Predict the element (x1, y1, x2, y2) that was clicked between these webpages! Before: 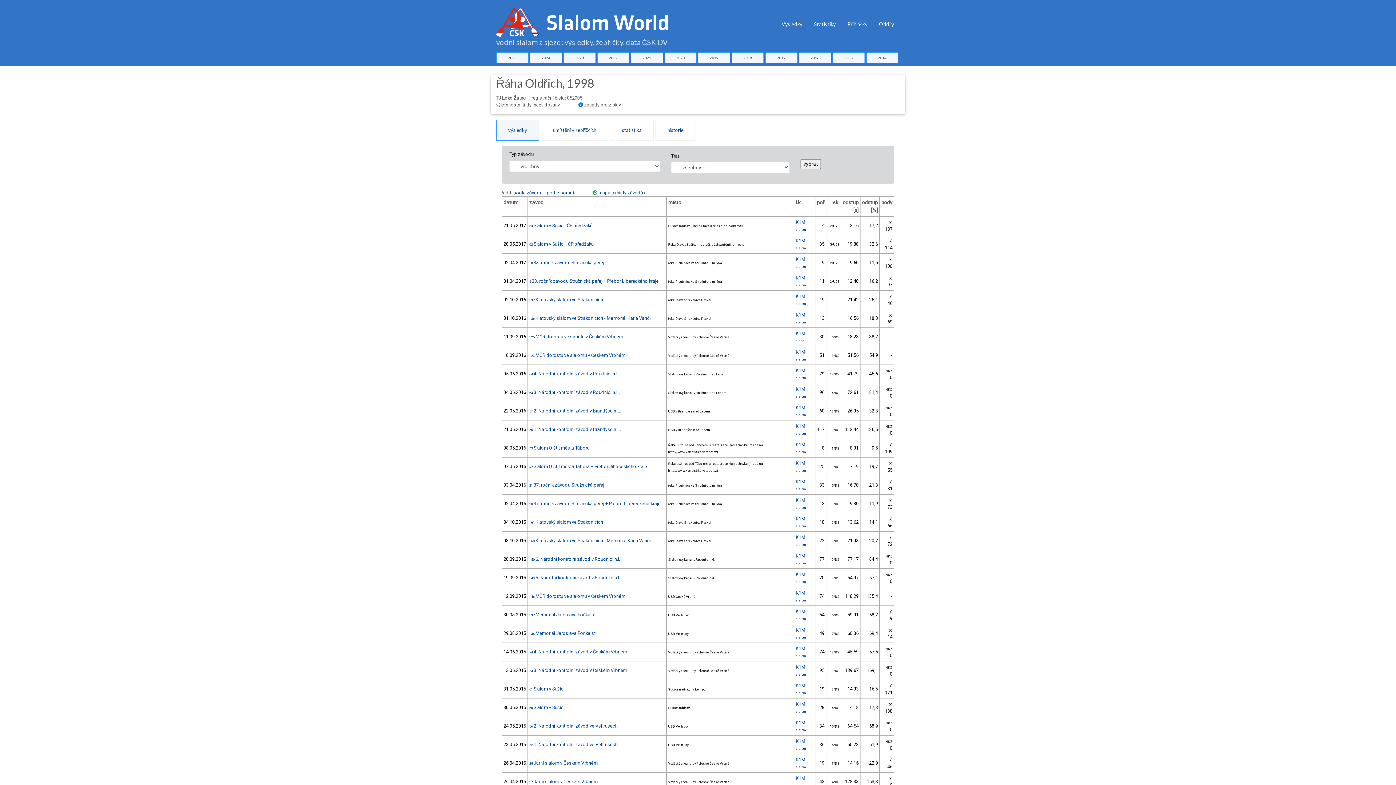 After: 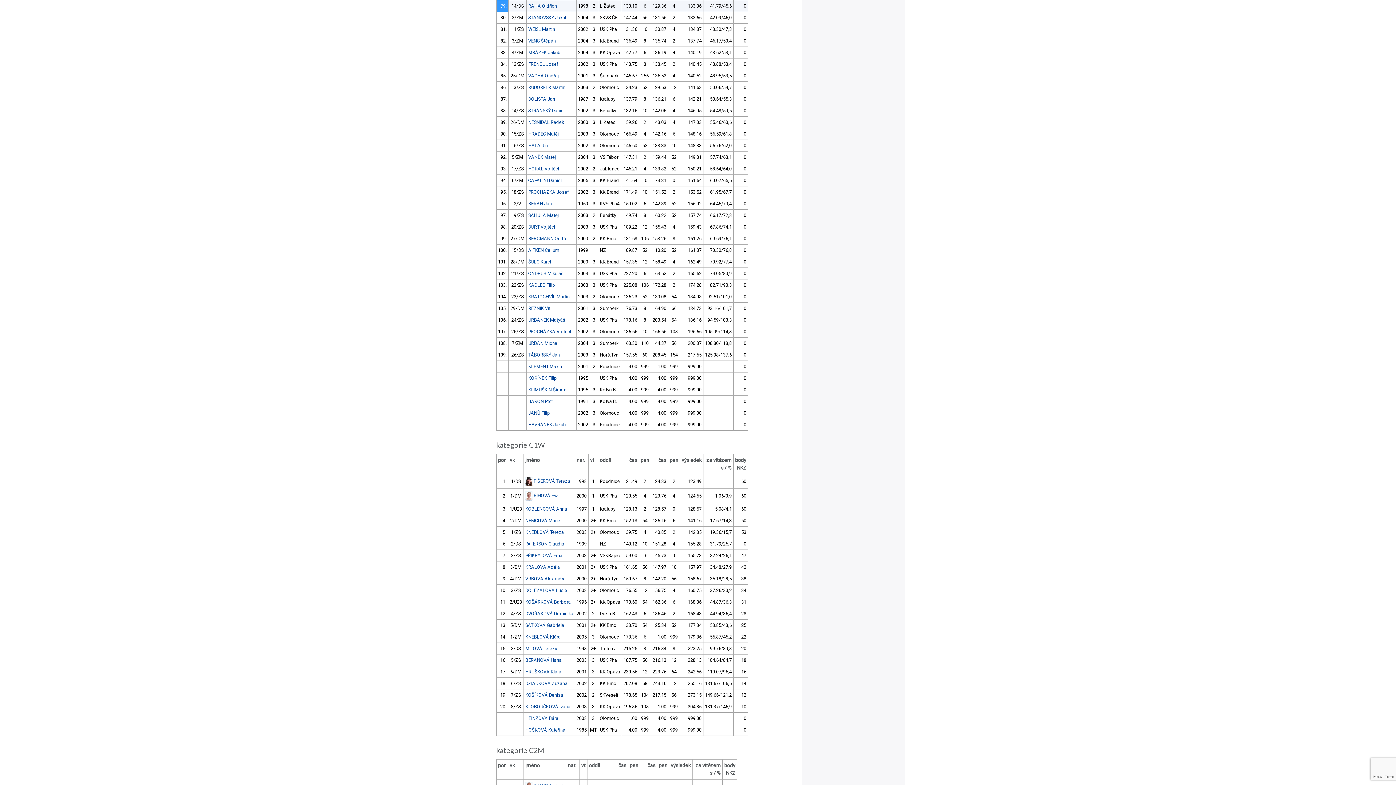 Action: bbox: (529, 371, 620, 376) label: 64 4. Národní kontrolní závod v Roudnici n.L.